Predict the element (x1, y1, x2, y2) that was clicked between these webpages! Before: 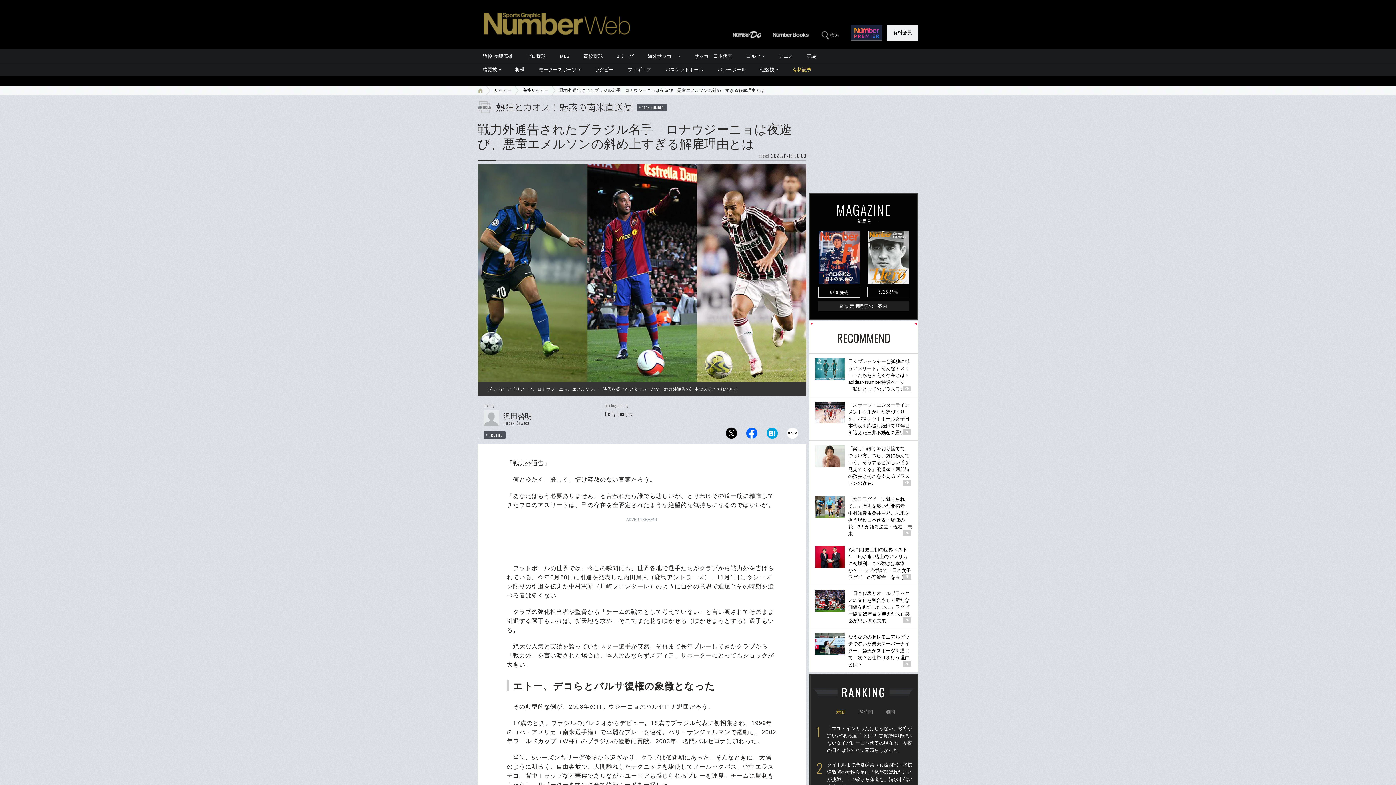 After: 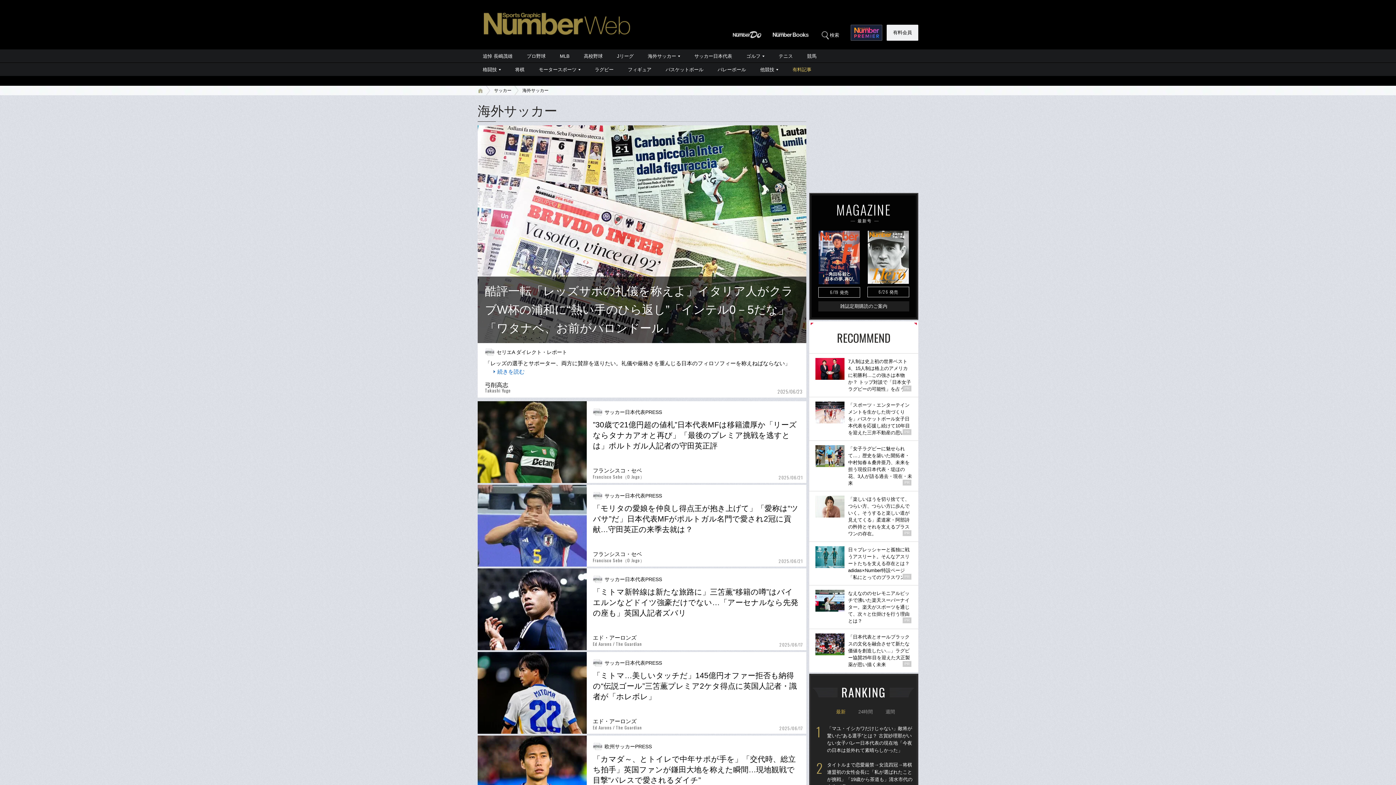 Action: bbox: (522, 86, 548, 95) label: 海外サッカー